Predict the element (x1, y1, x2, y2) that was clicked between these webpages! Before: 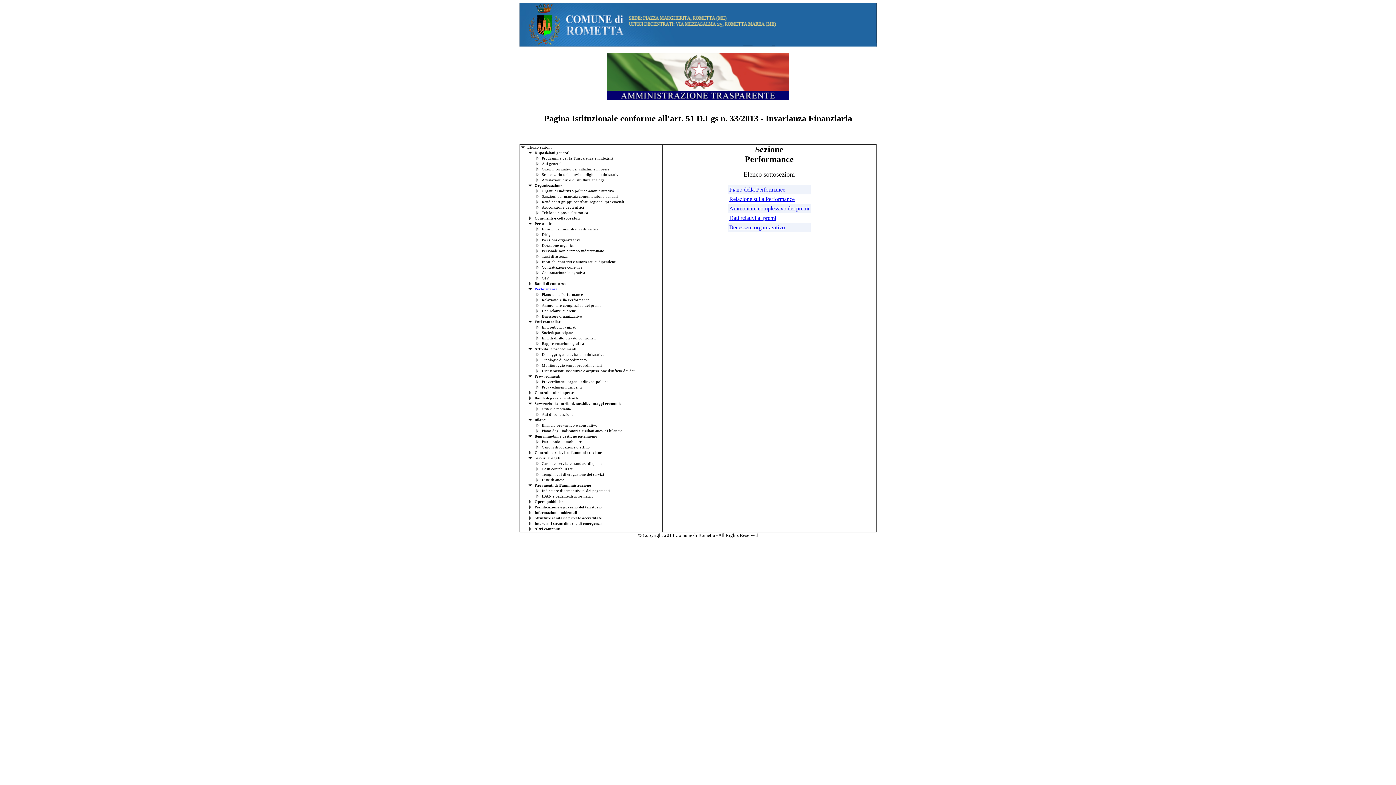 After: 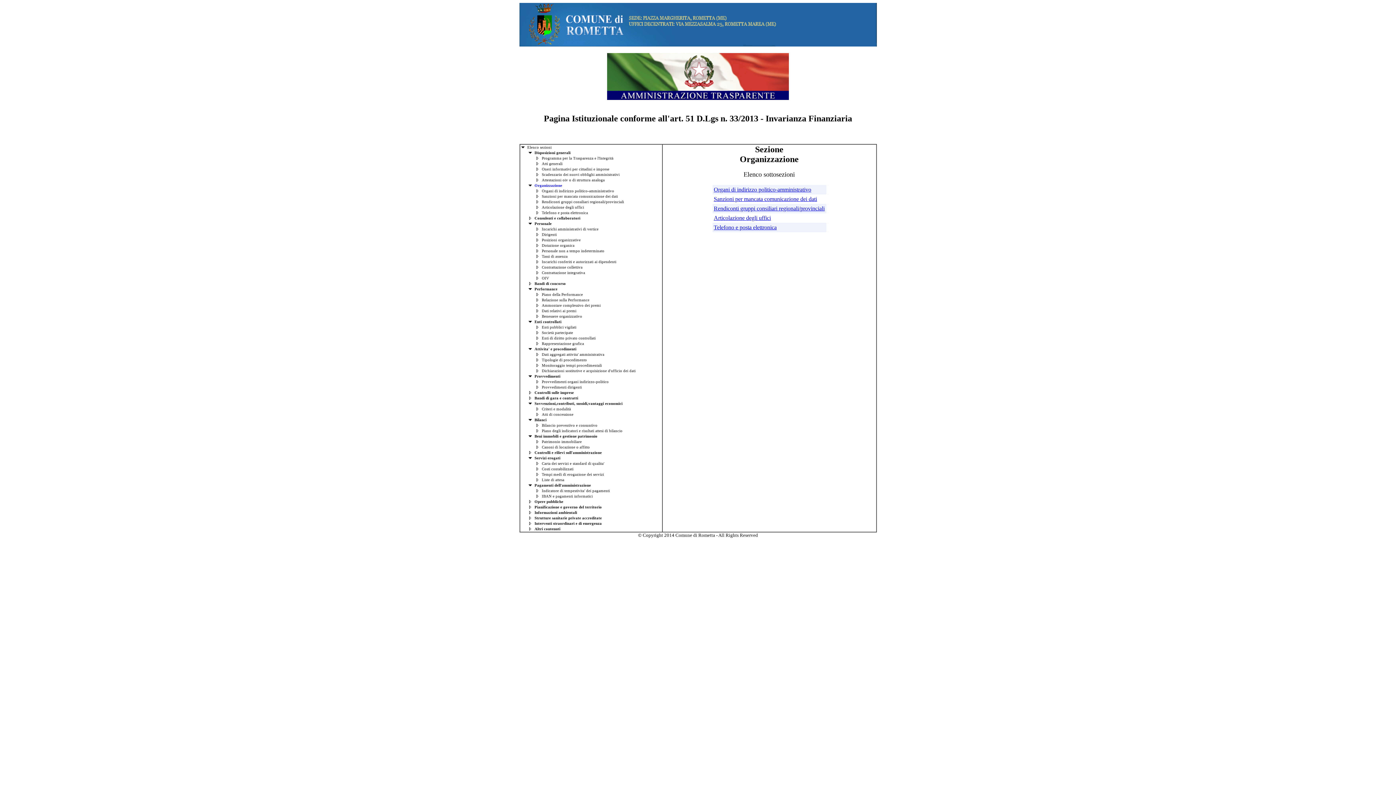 Action: label: Organizzazione bbox: (534, 183, 562, 187)